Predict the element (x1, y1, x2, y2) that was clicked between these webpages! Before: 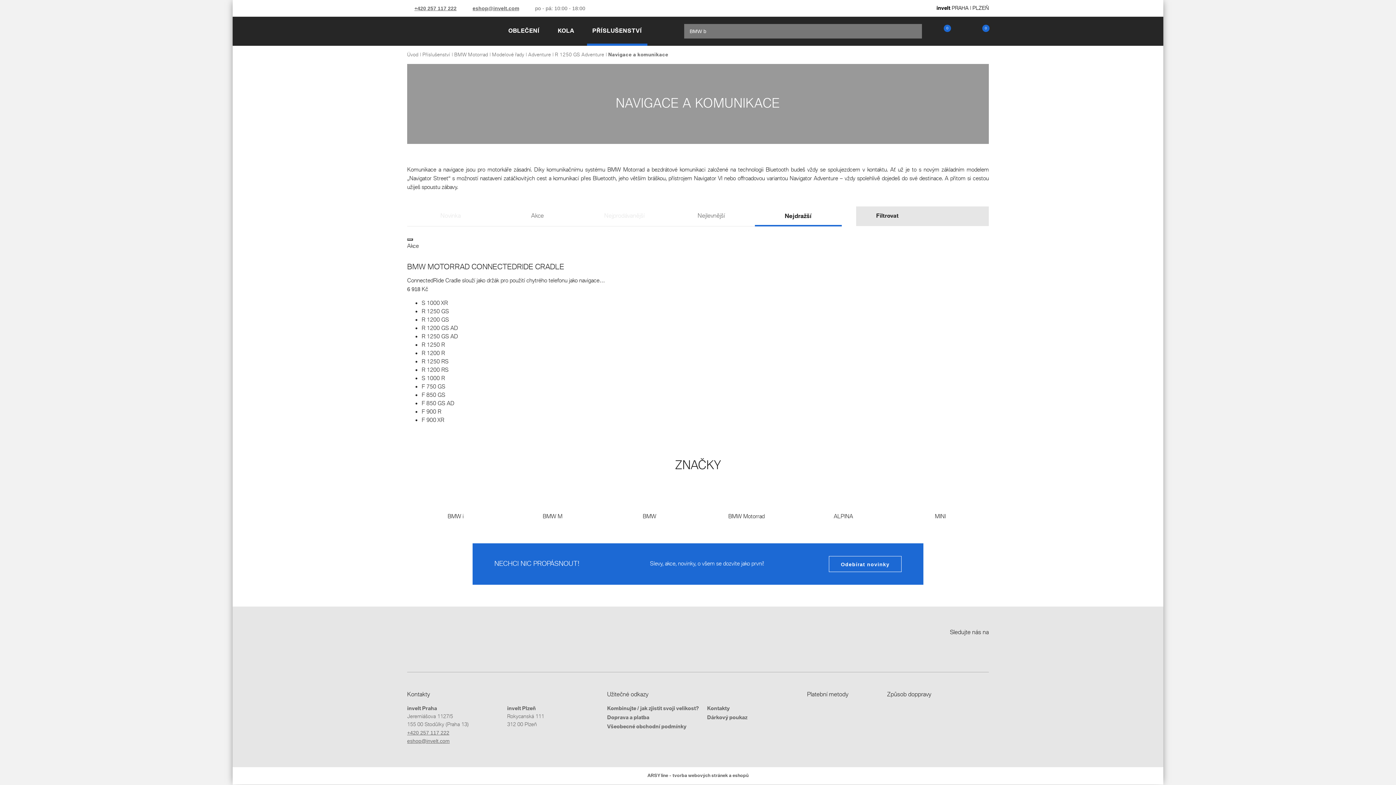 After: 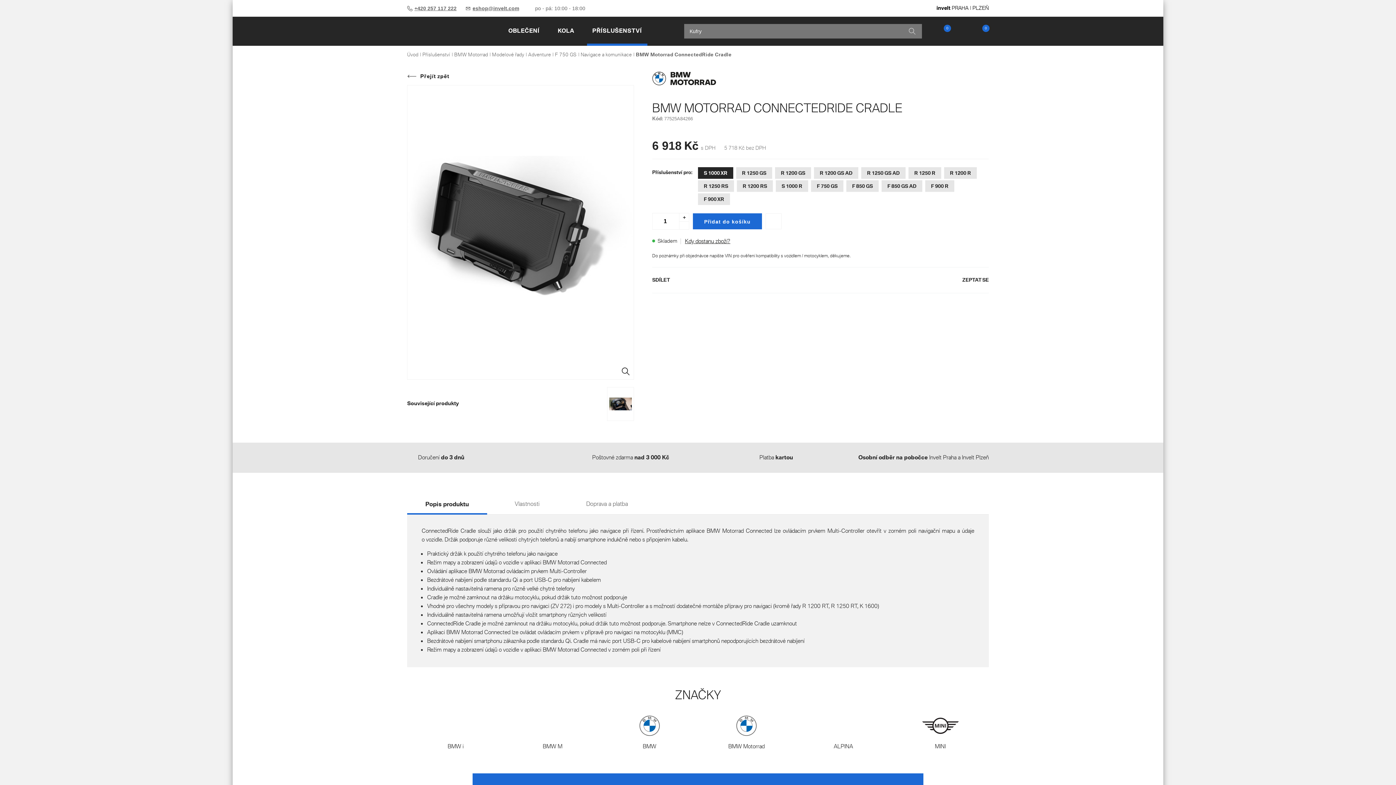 Action: label: S 1000 XR bbox: (421, 299, 448, 307)